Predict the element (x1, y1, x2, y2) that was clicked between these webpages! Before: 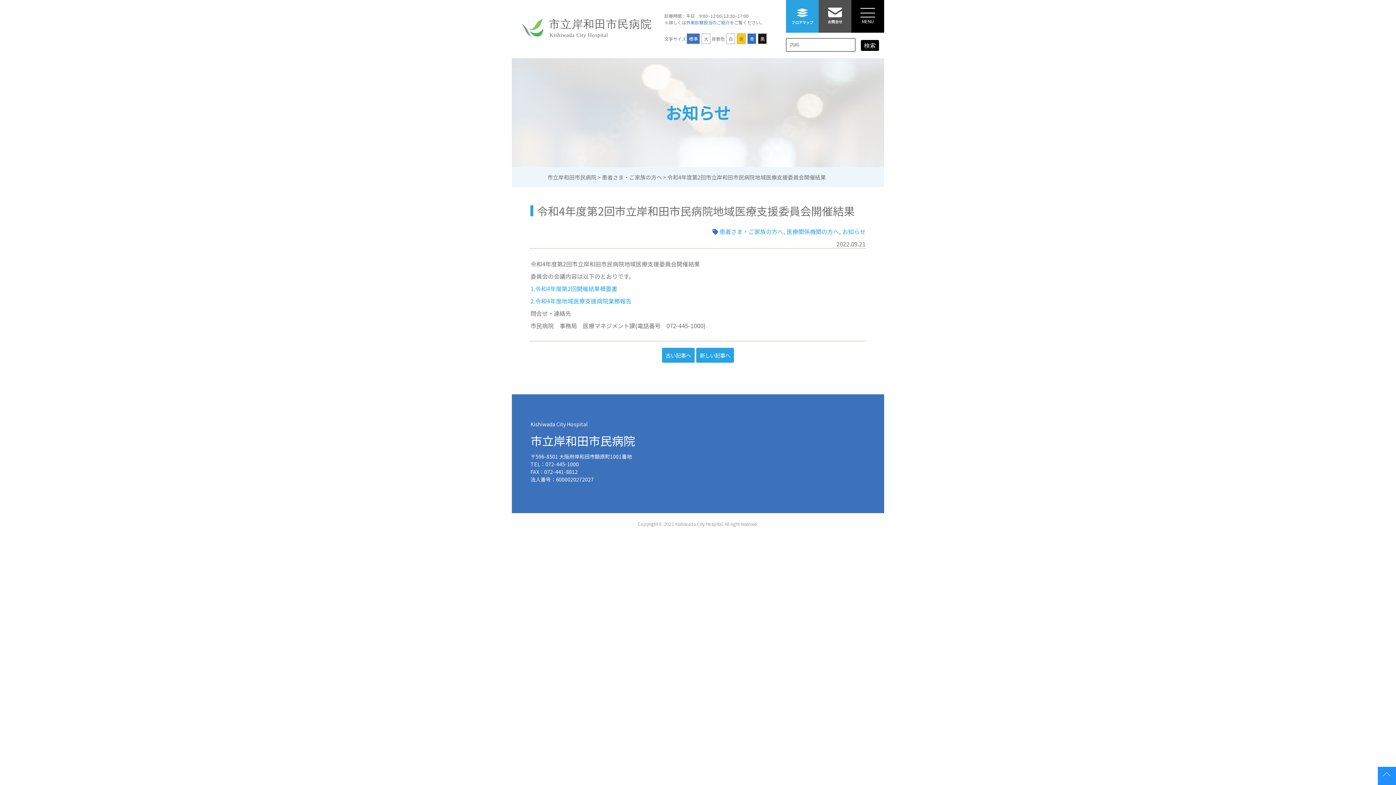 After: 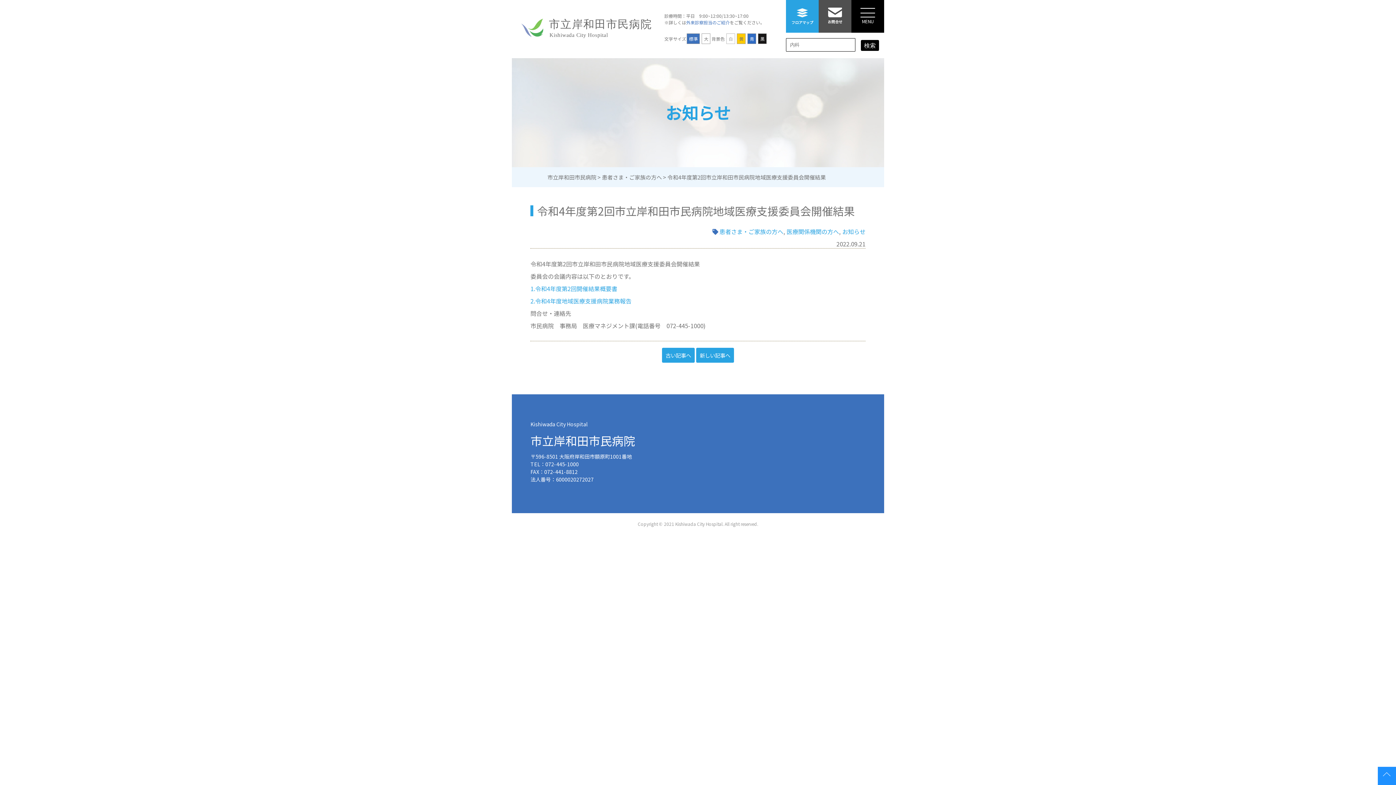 Action: label: 白 bbox: (726, 33, 735, 44)